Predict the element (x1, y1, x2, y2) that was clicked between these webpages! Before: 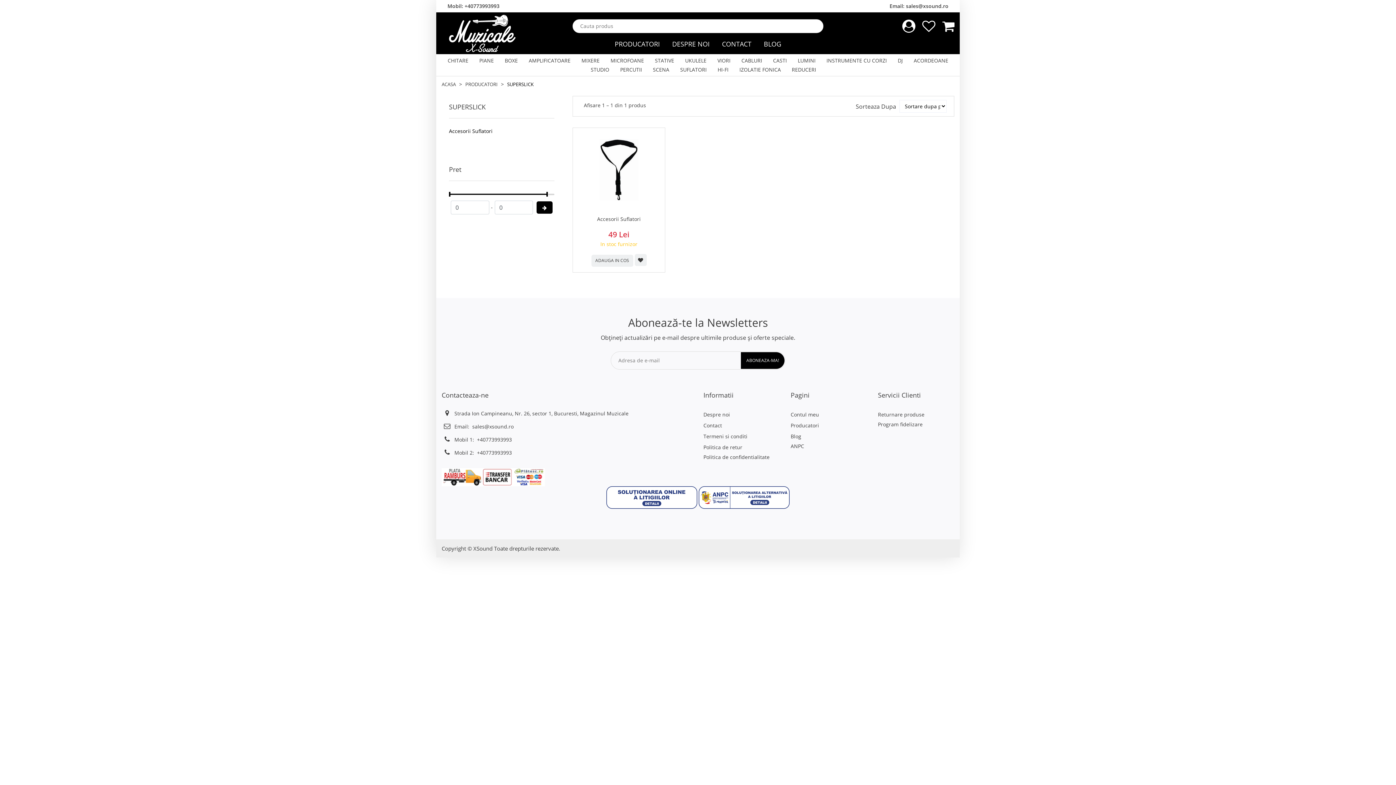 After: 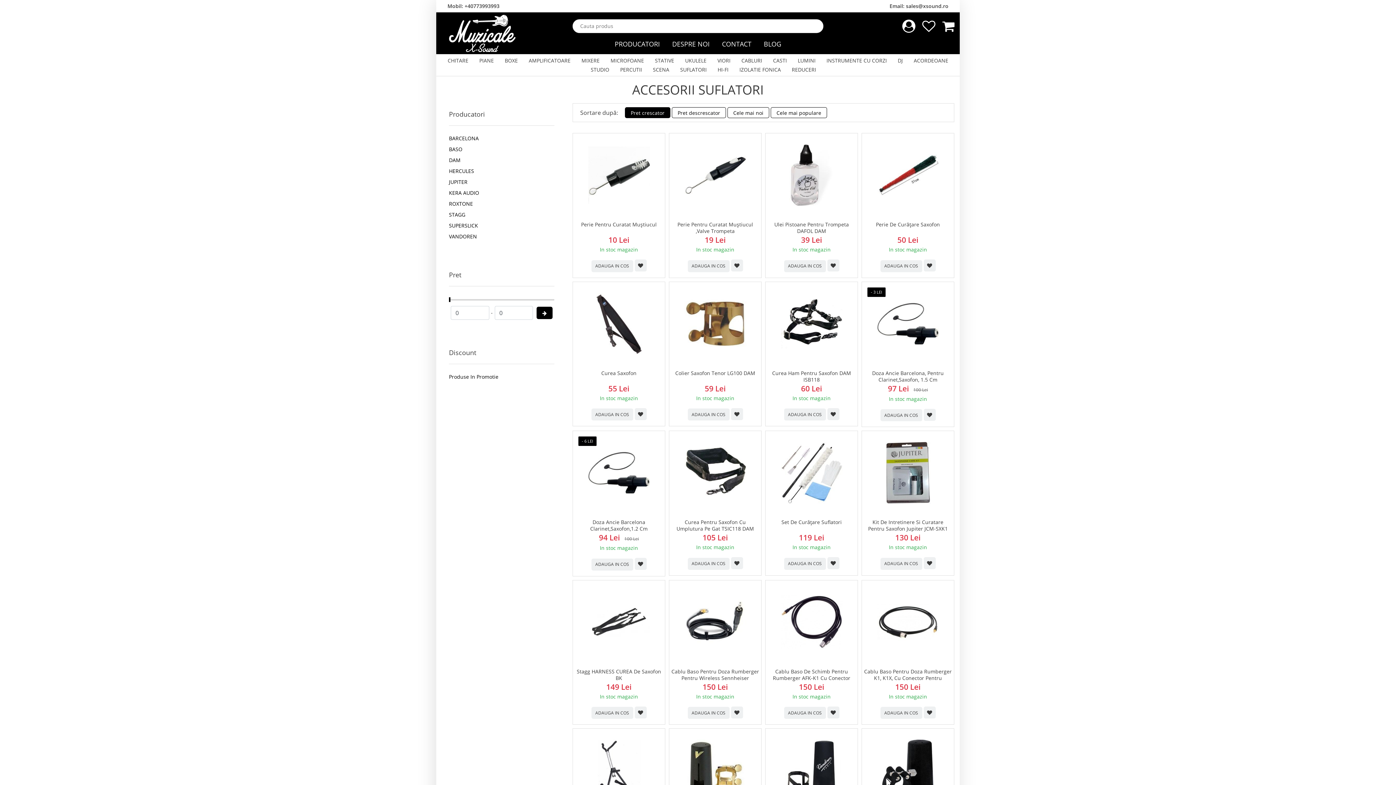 Action: bbox: (449, 125, 492, 136) label: Accesorii Suflatori